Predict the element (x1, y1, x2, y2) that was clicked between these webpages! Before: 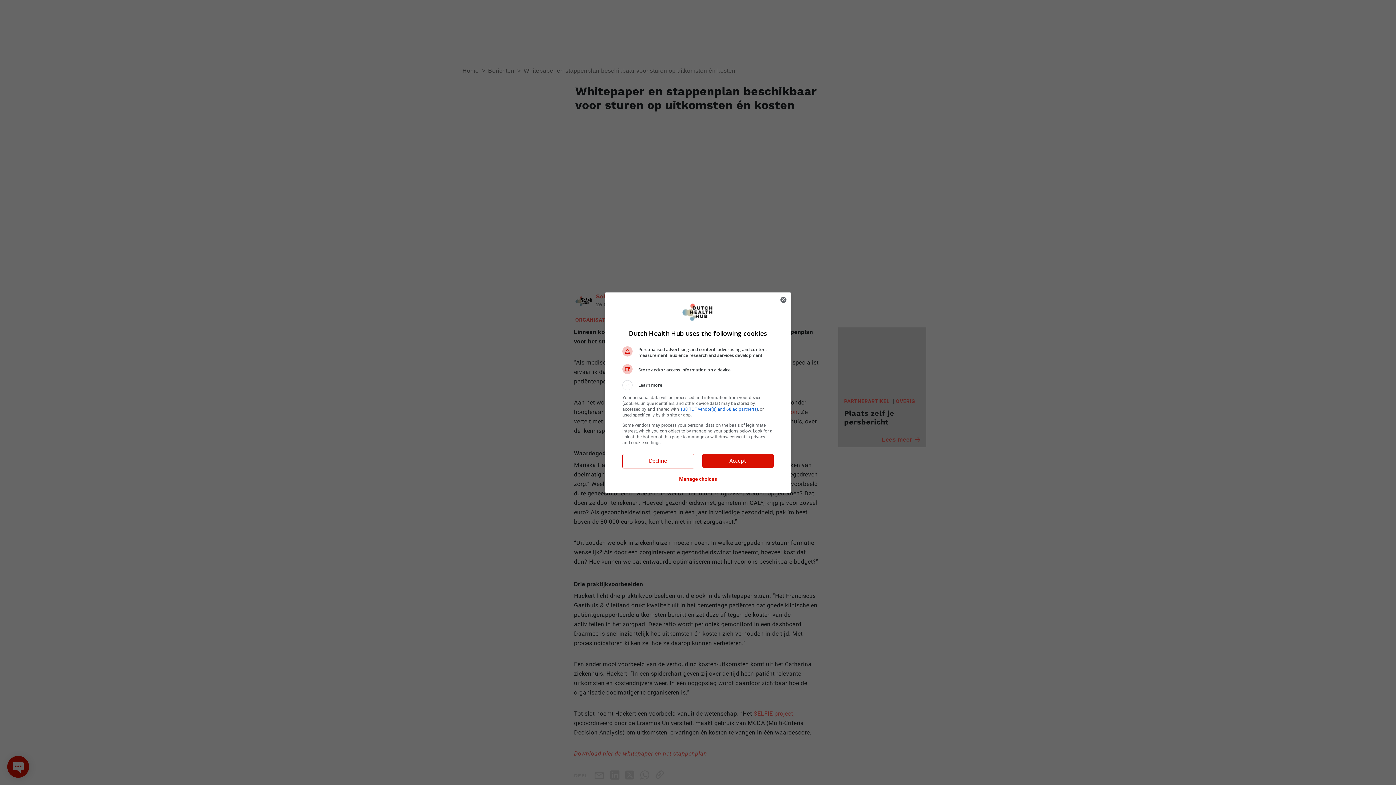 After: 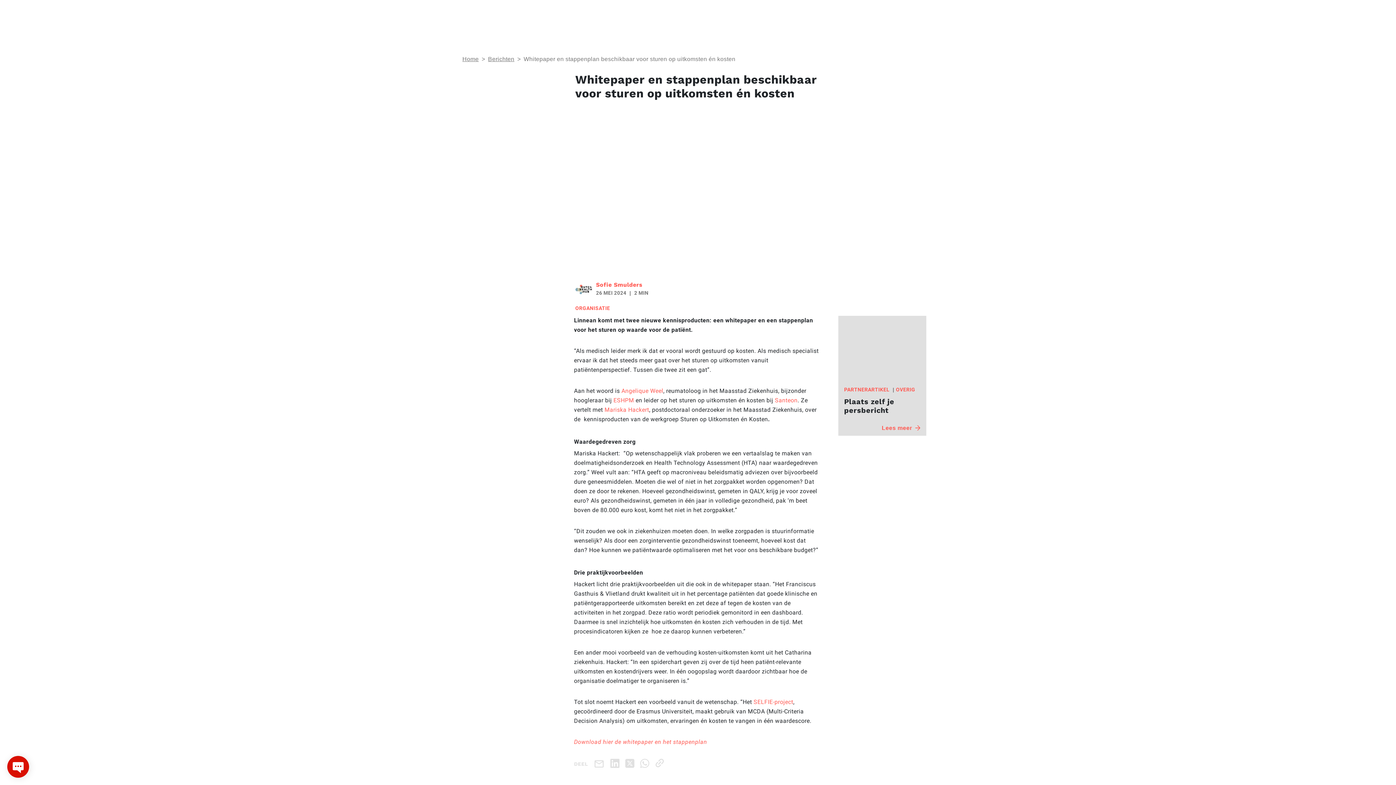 Action: bbox: (776, 292, 790, 307) label: Close